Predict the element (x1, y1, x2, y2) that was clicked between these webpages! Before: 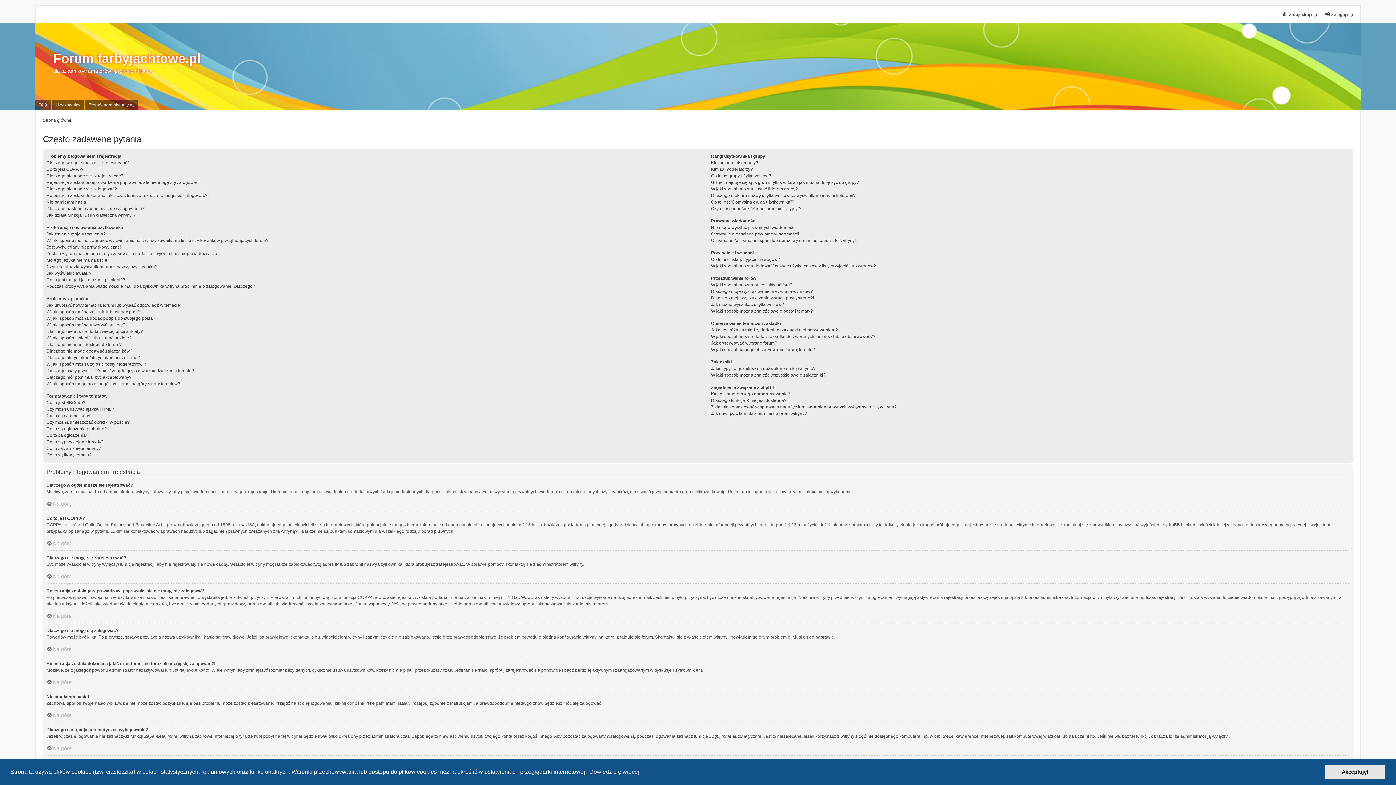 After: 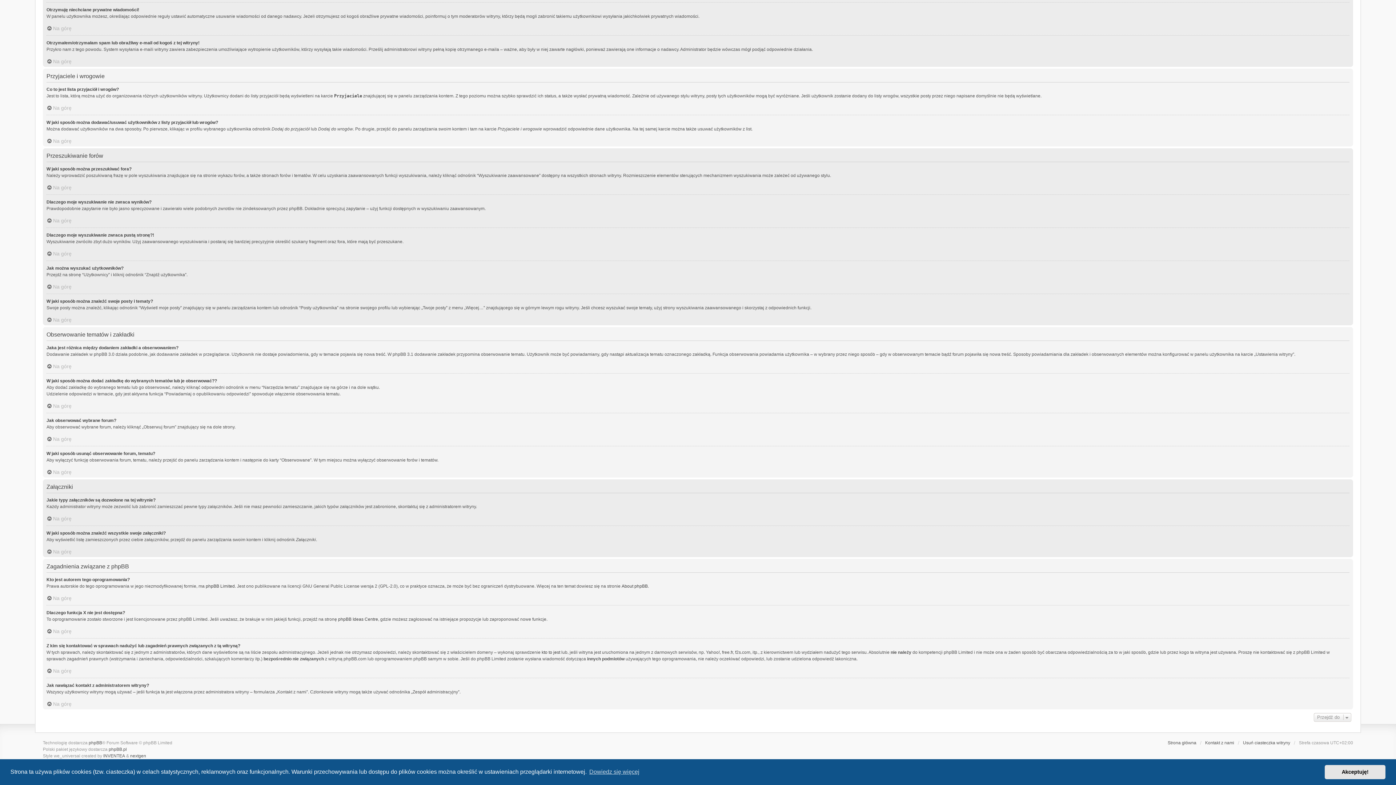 Action: bbox: (711, 294, 814, 301) label: Dlaczego moje wyszukiwanie zwraca pustą stronę?!